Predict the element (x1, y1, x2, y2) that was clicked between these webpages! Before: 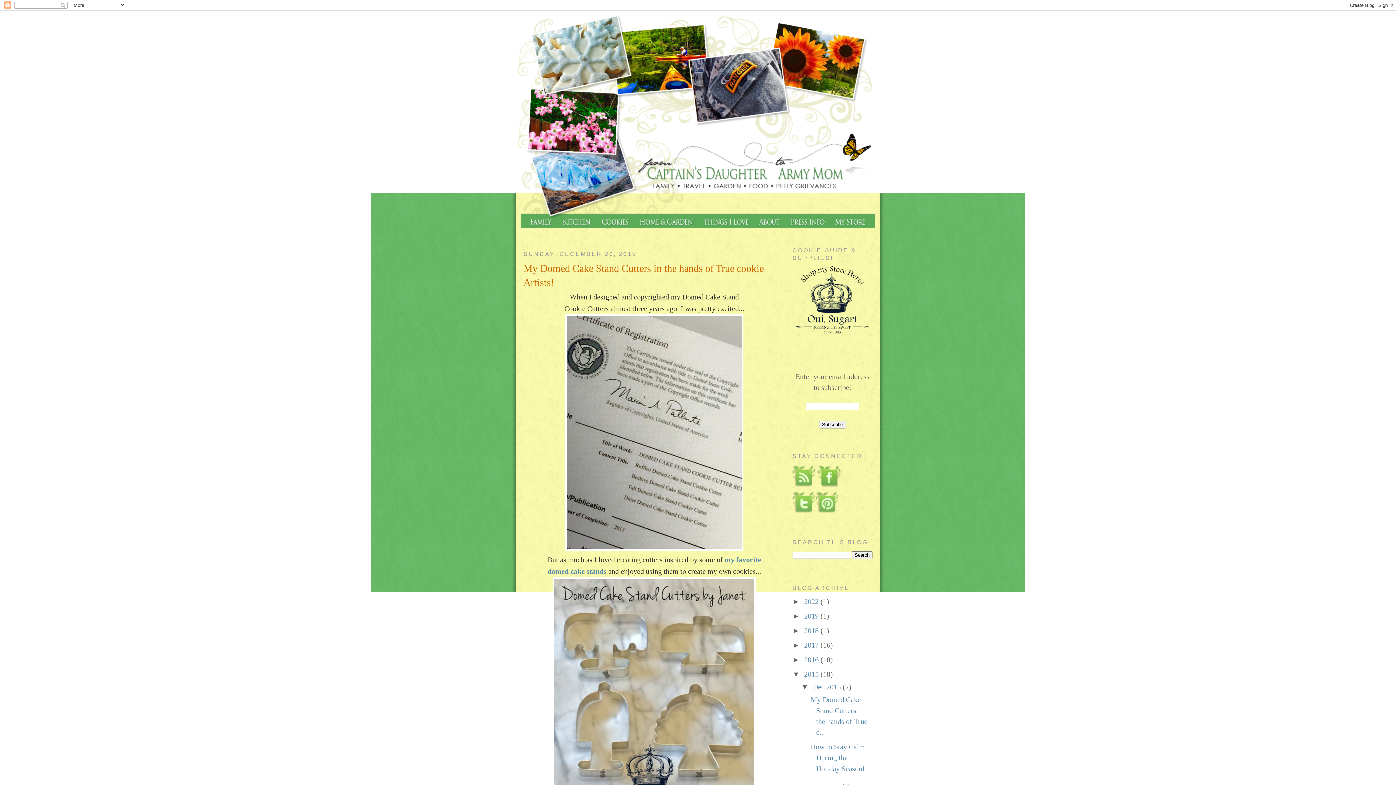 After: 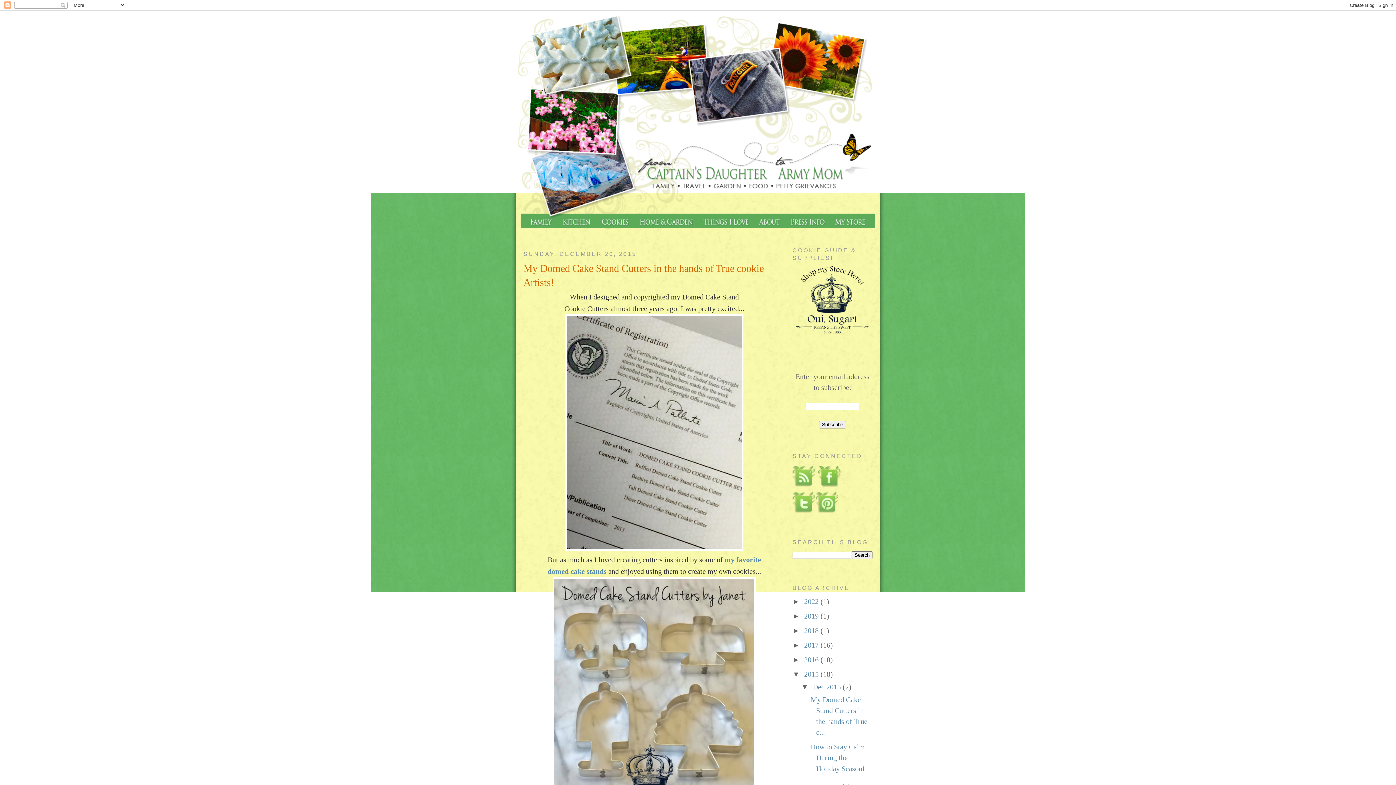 Action: bbox: (792, 481, 816, 489)